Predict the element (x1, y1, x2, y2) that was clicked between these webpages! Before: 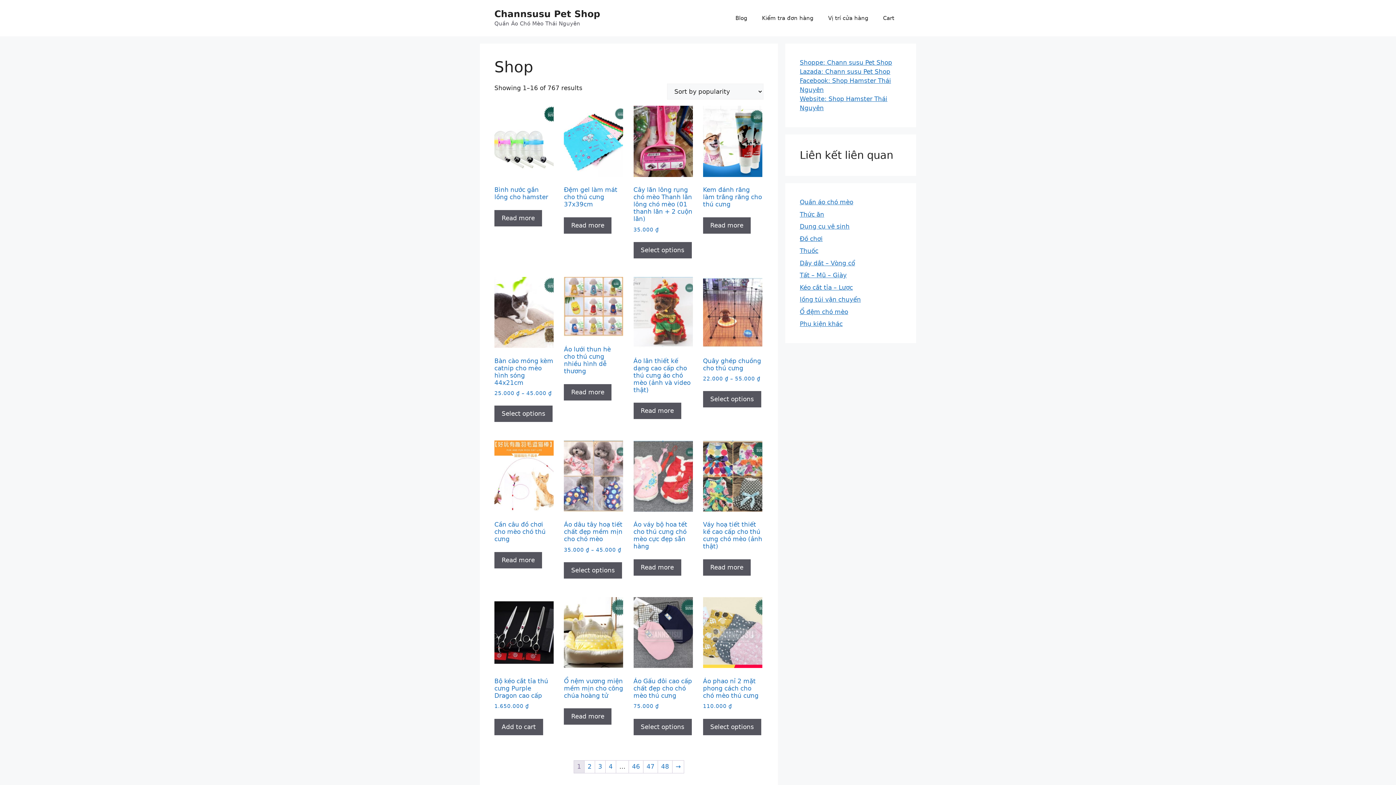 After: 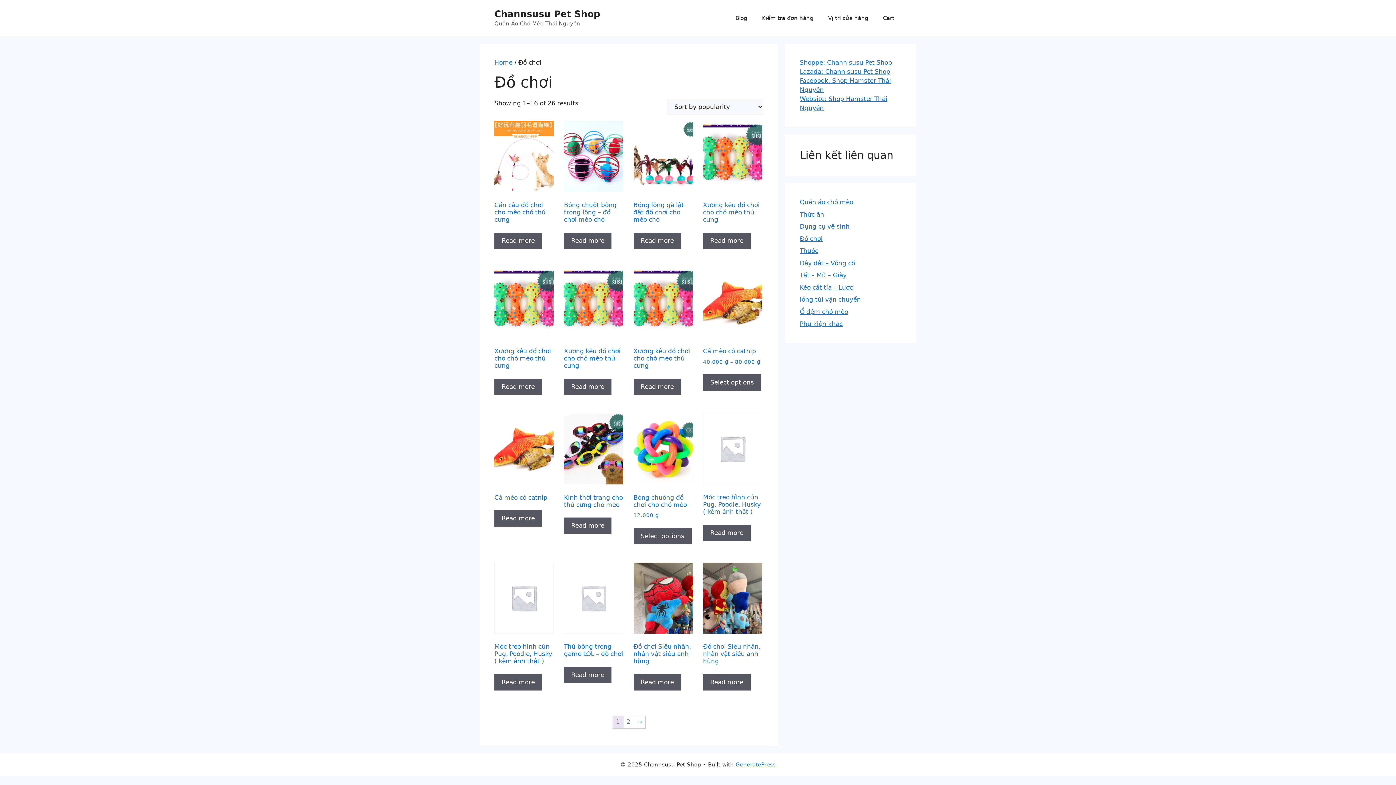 Action: bbox: (800, 235, 822, 242) label: Đồ chơi